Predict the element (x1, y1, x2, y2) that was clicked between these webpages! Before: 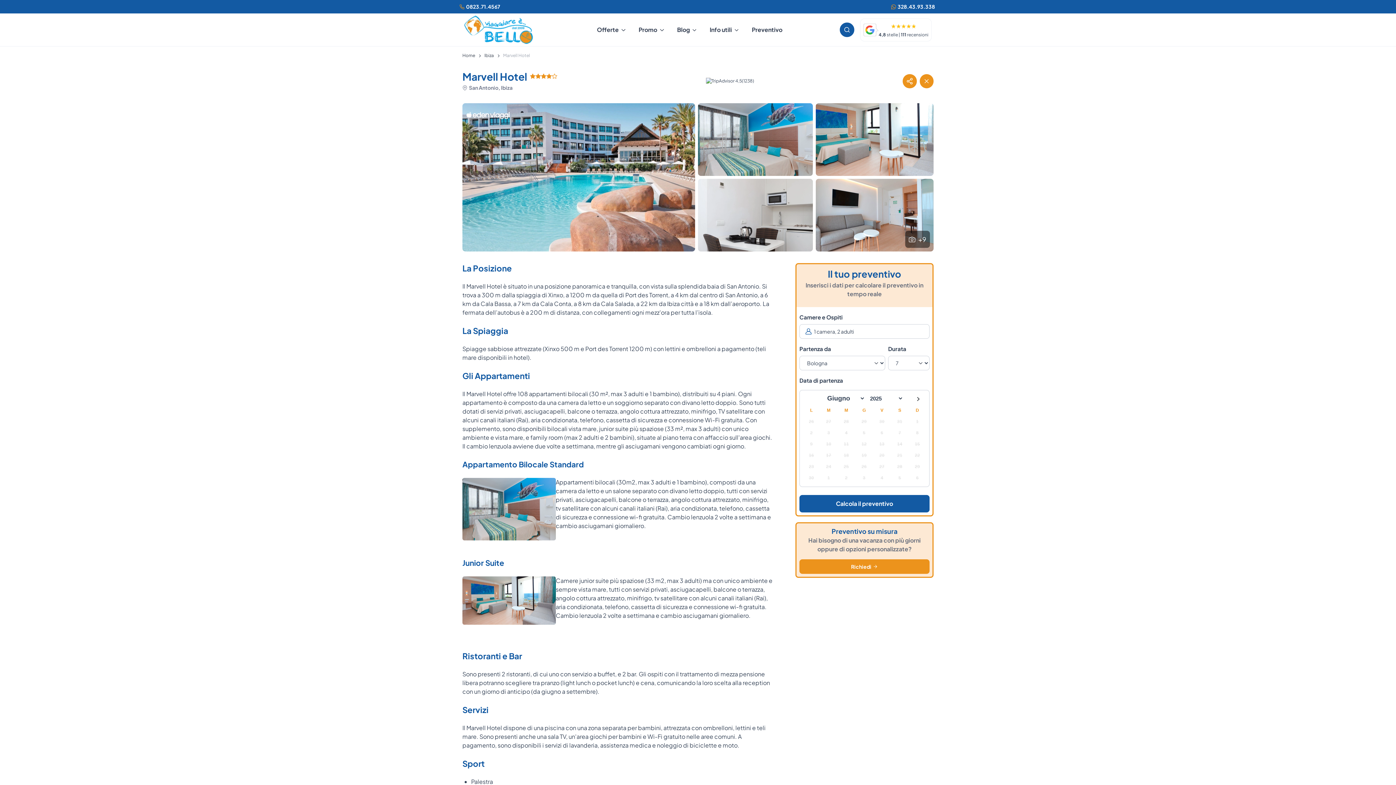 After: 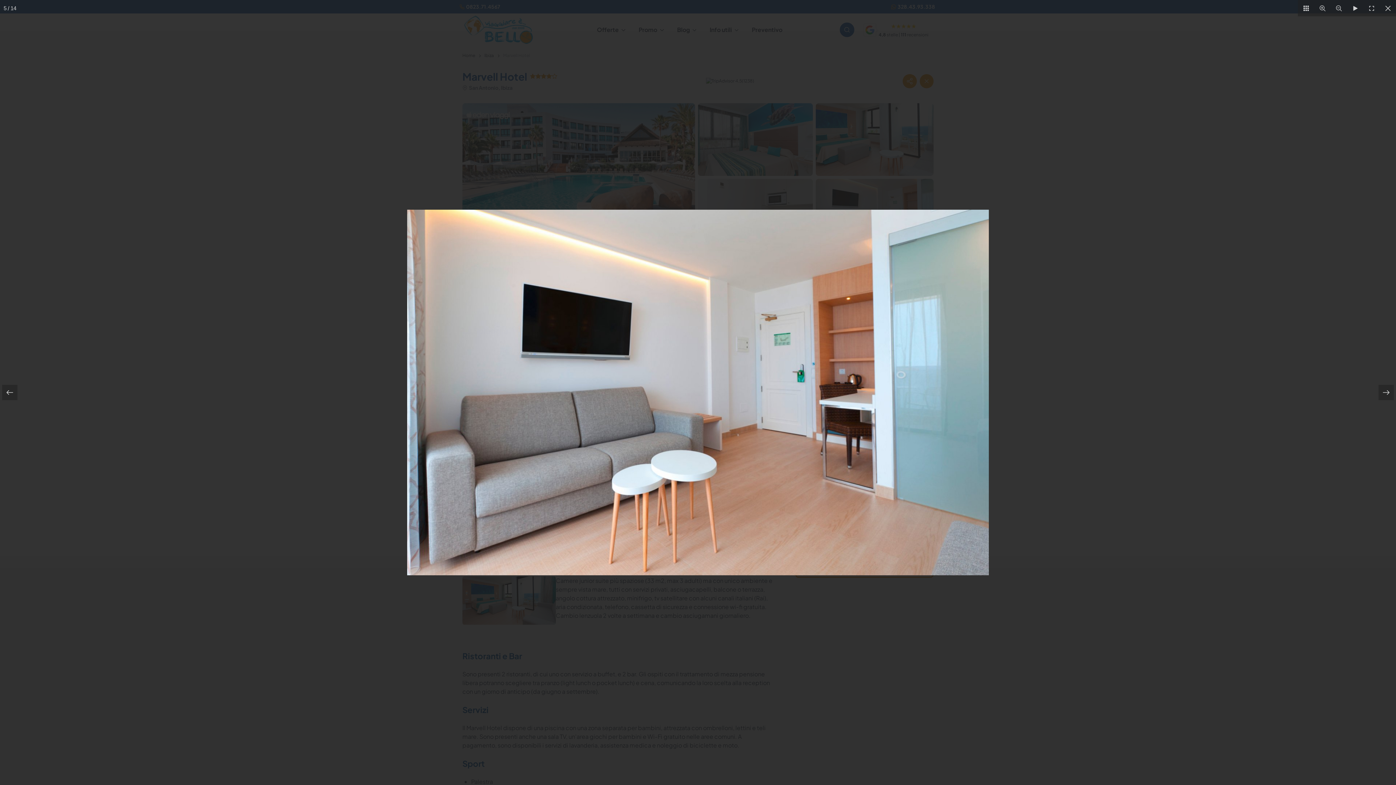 Action: label: +9 bbox: (816, 179, 933, 251)